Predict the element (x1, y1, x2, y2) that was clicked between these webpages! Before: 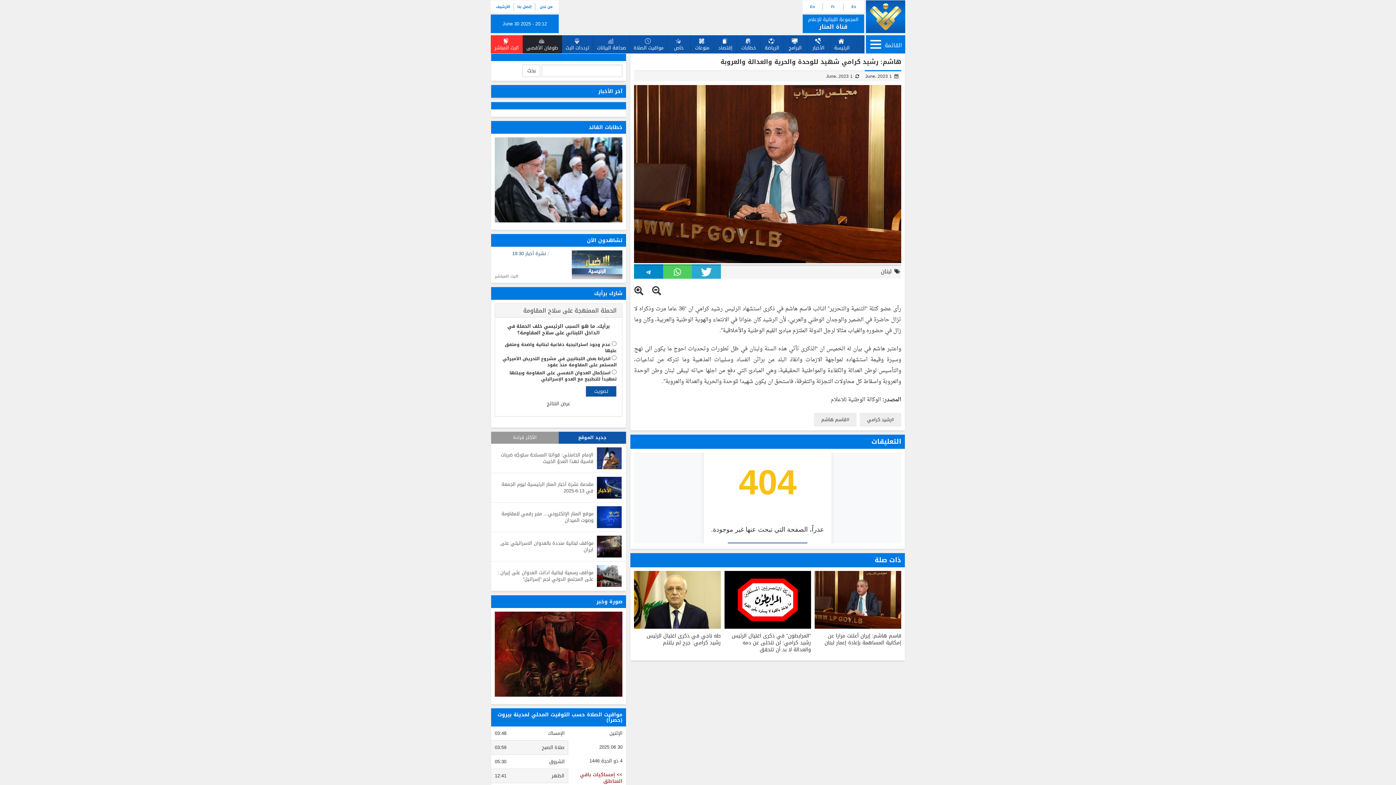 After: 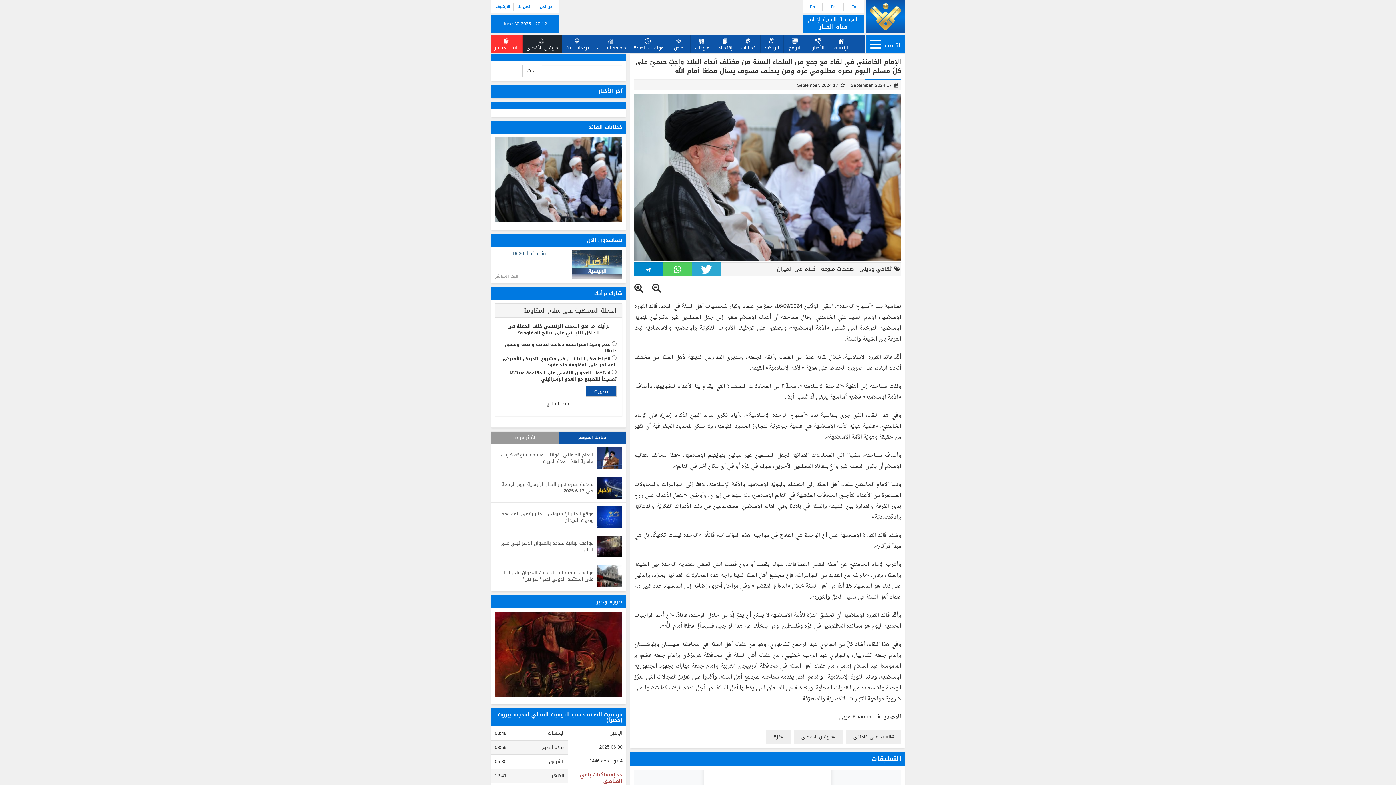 Action: bbox: (494, 137, 622, 222) label: الإمام الخامنئي في لقاء مع جمع من العلماء السنّة من مختلف أنحاء البلاد واجبٌ حتميّ على كلّ مسلم اليوم نصرة مظلومي غزّة ومن يتخلّف فسوف يُسأل قطعًا أمام الله